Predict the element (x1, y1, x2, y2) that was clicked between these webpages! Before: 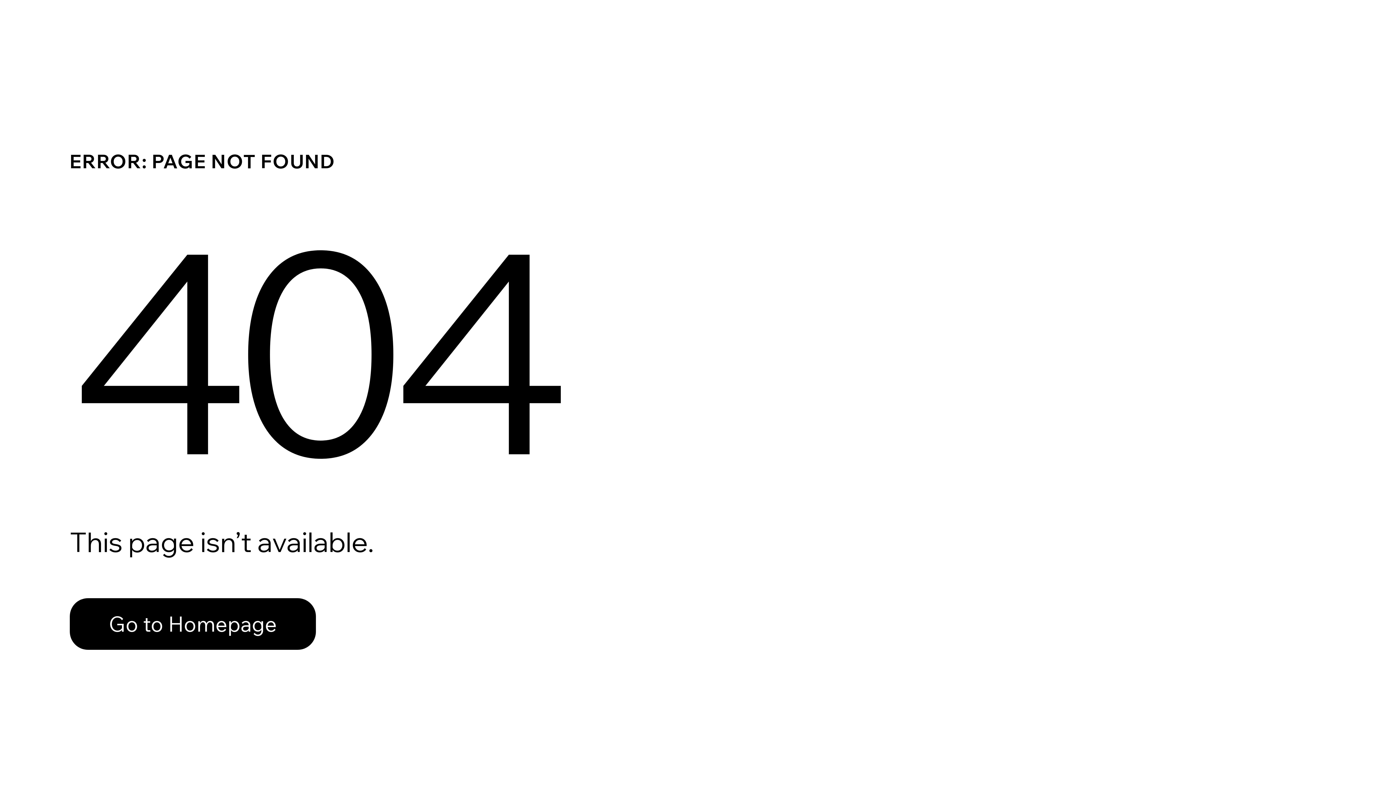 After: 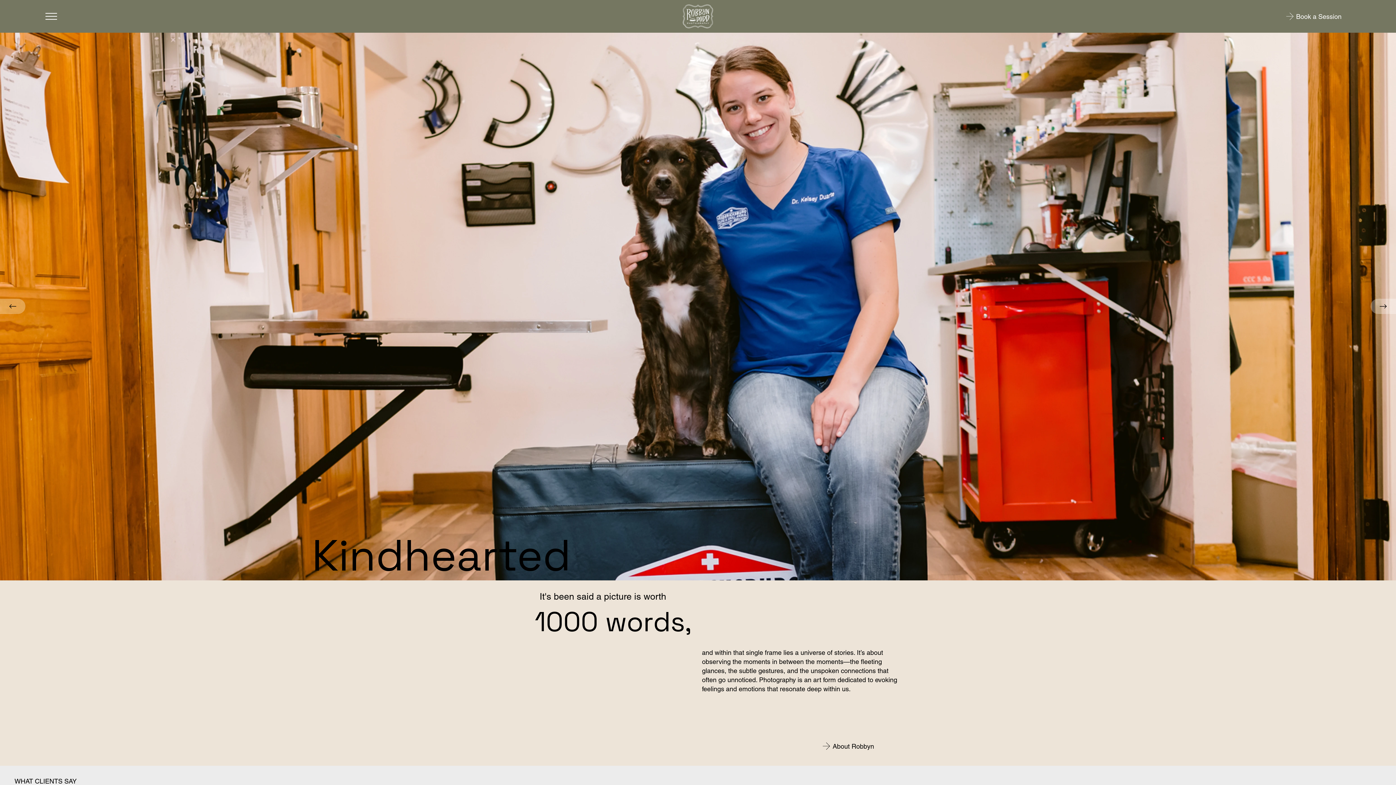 Action: bbox: (69, 598, 316, 650) label: Go to Homepage